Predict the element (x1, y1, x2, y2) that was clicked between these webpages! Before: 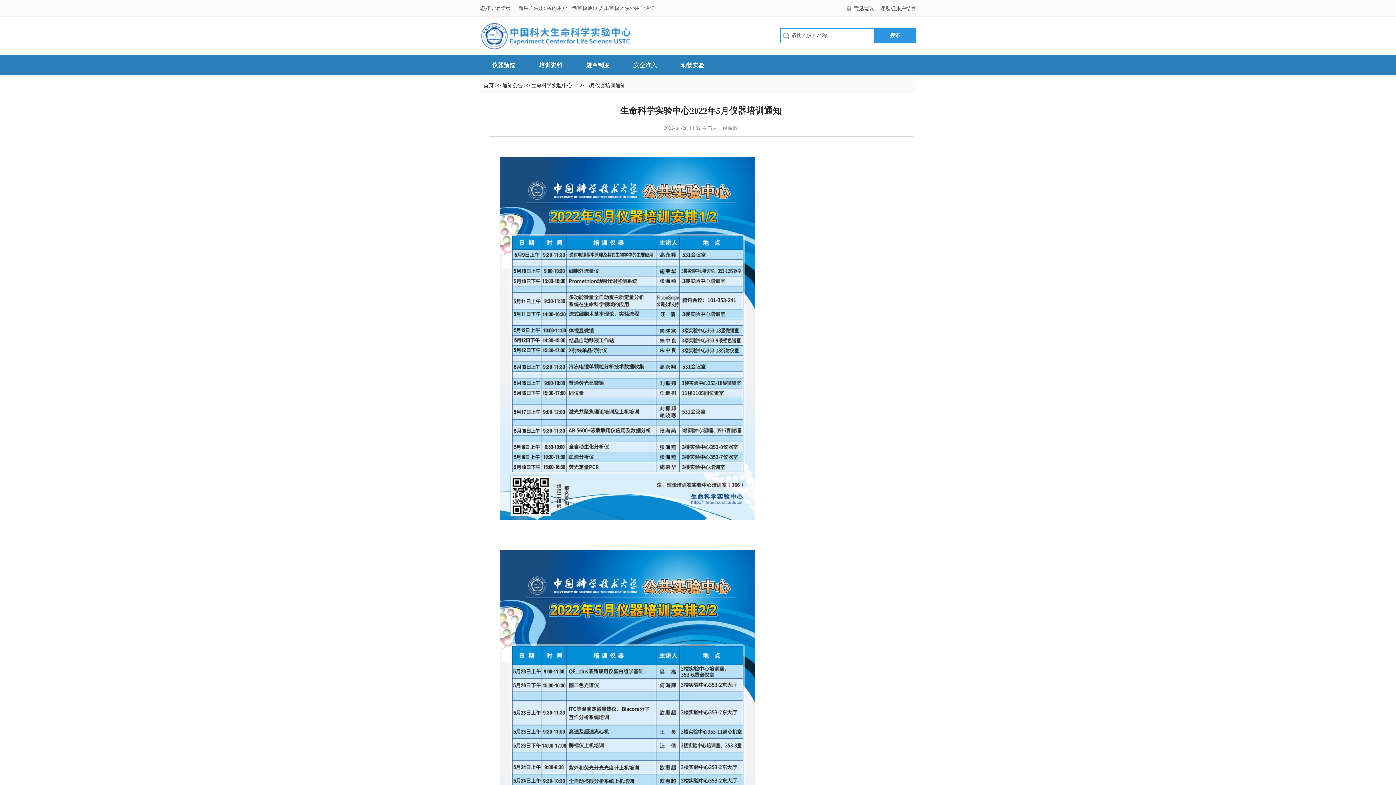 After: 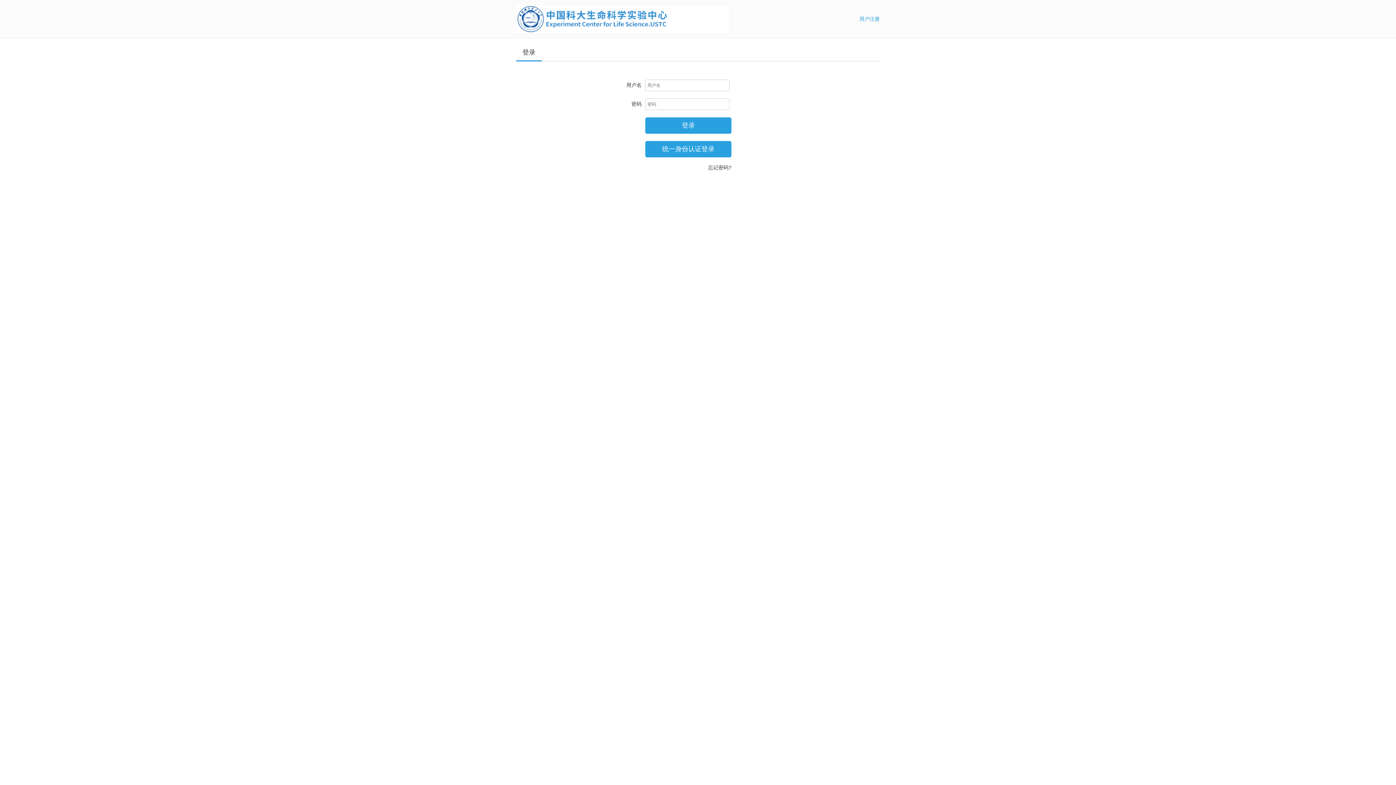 Action: bbox: (880, 0, 916, 16) label: 课题组账户结算